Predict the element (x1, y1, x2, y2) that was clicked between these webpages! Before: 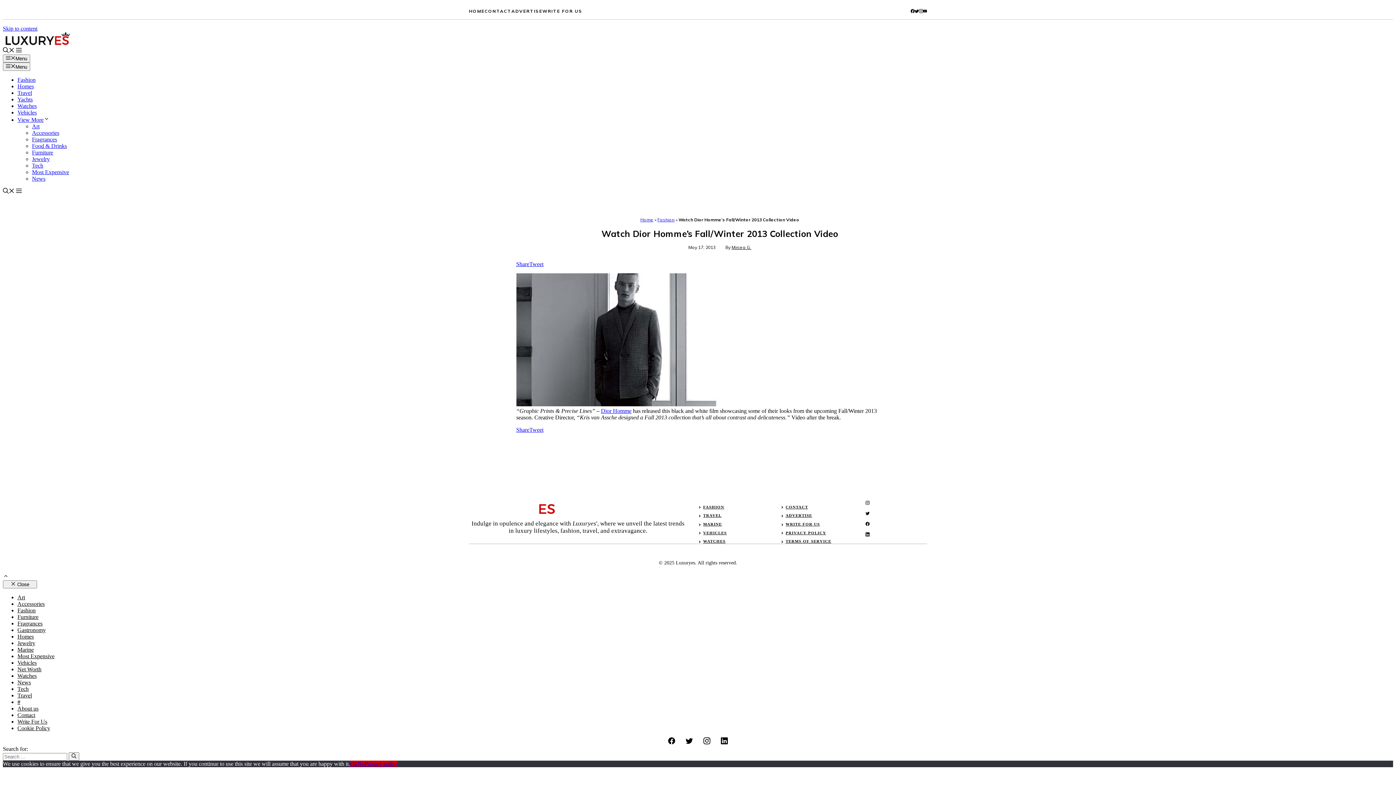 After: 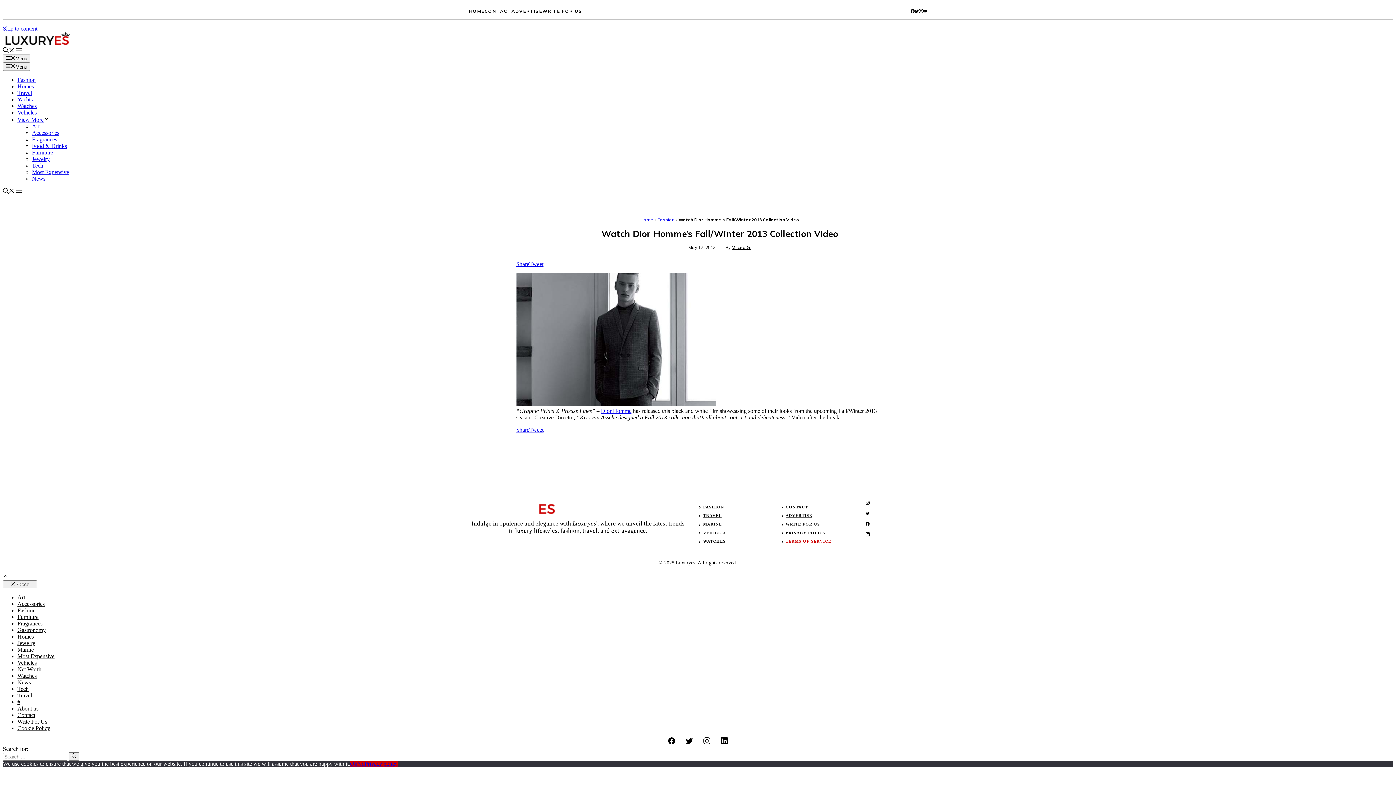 Action: label: TERMS OF SERVICE bbox: (785, 539, 831, 543)